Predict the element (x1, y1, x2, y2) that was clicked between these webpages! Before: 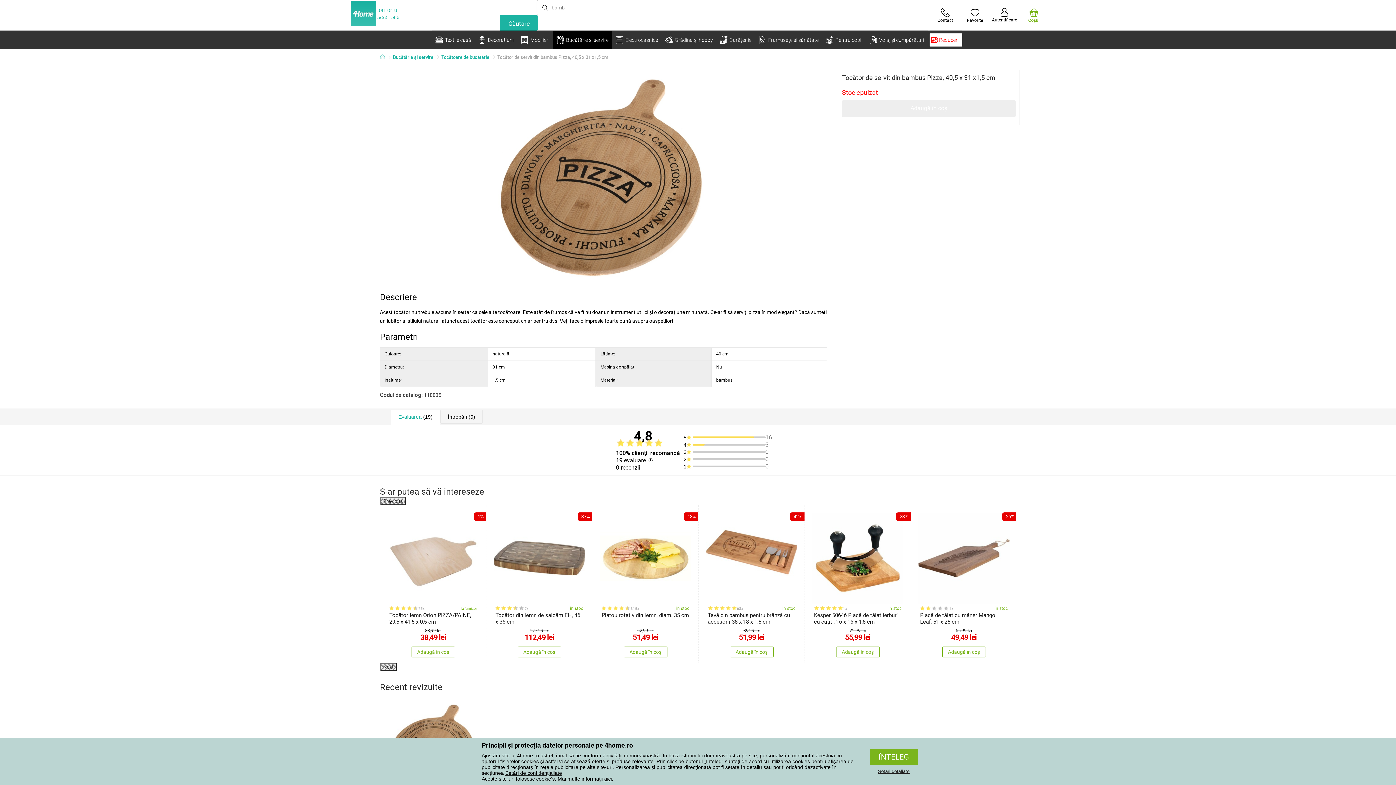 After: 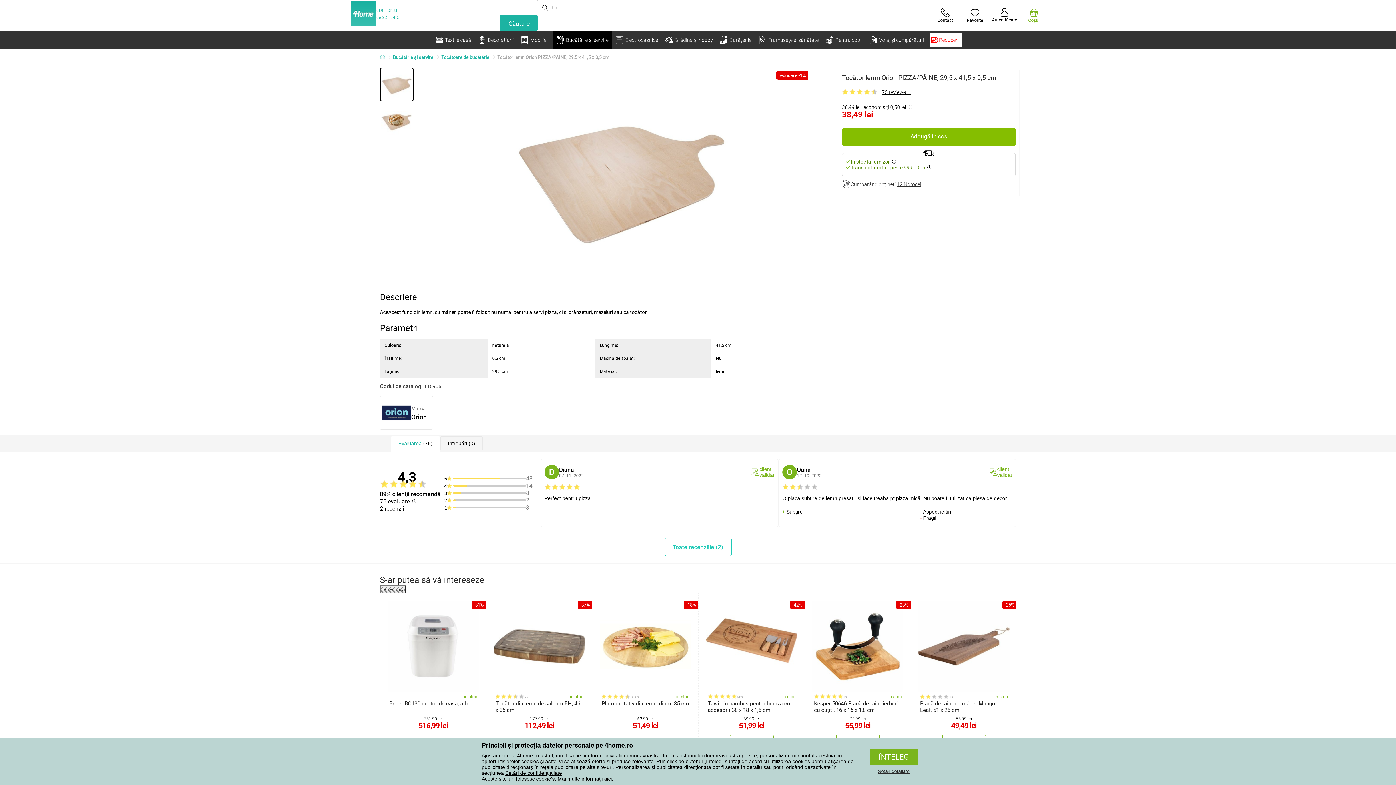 Action: label: 75x
la furnizor
Tocător lemn Orion PIZZA/PÂINE, 29,5 x 41,5 x 0,5 cm bbox: (382, 507, 484, 625)